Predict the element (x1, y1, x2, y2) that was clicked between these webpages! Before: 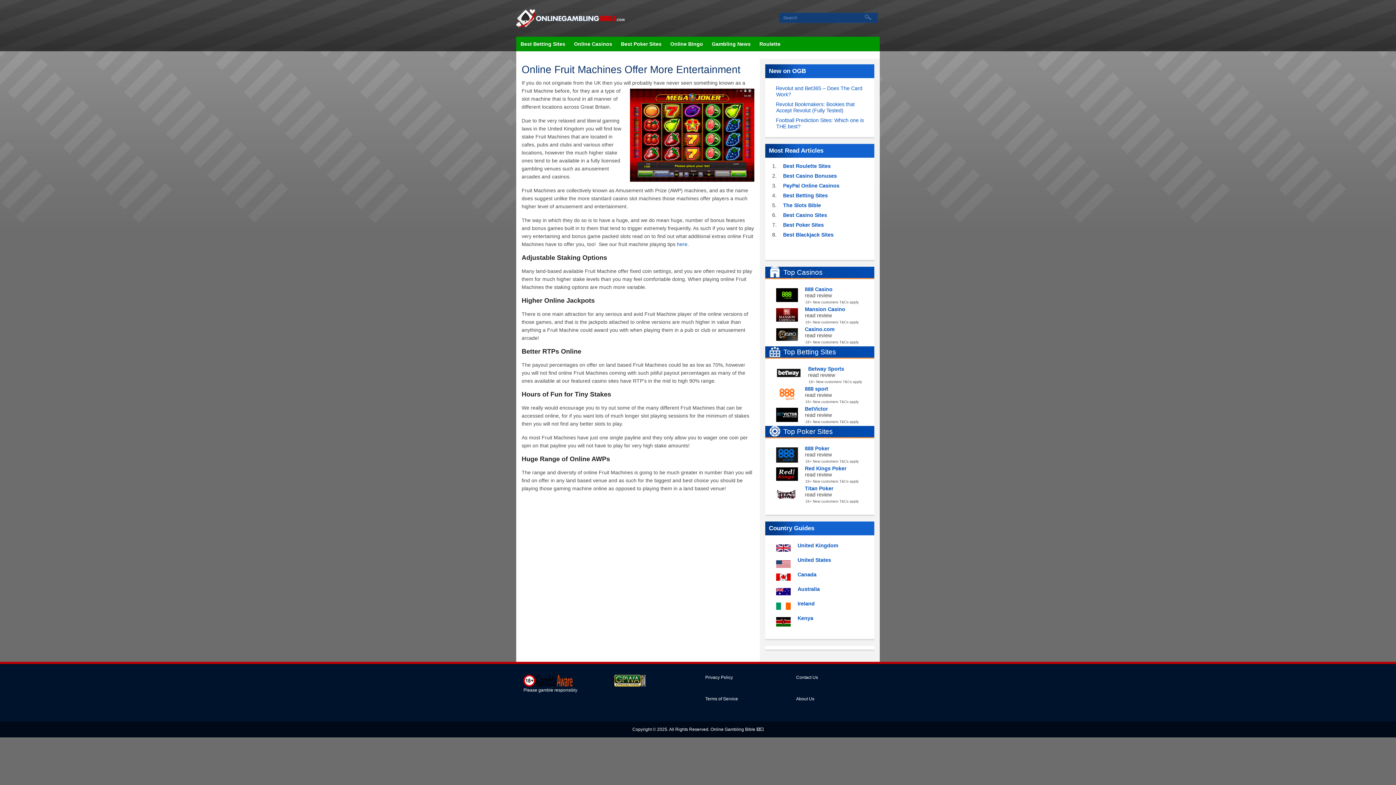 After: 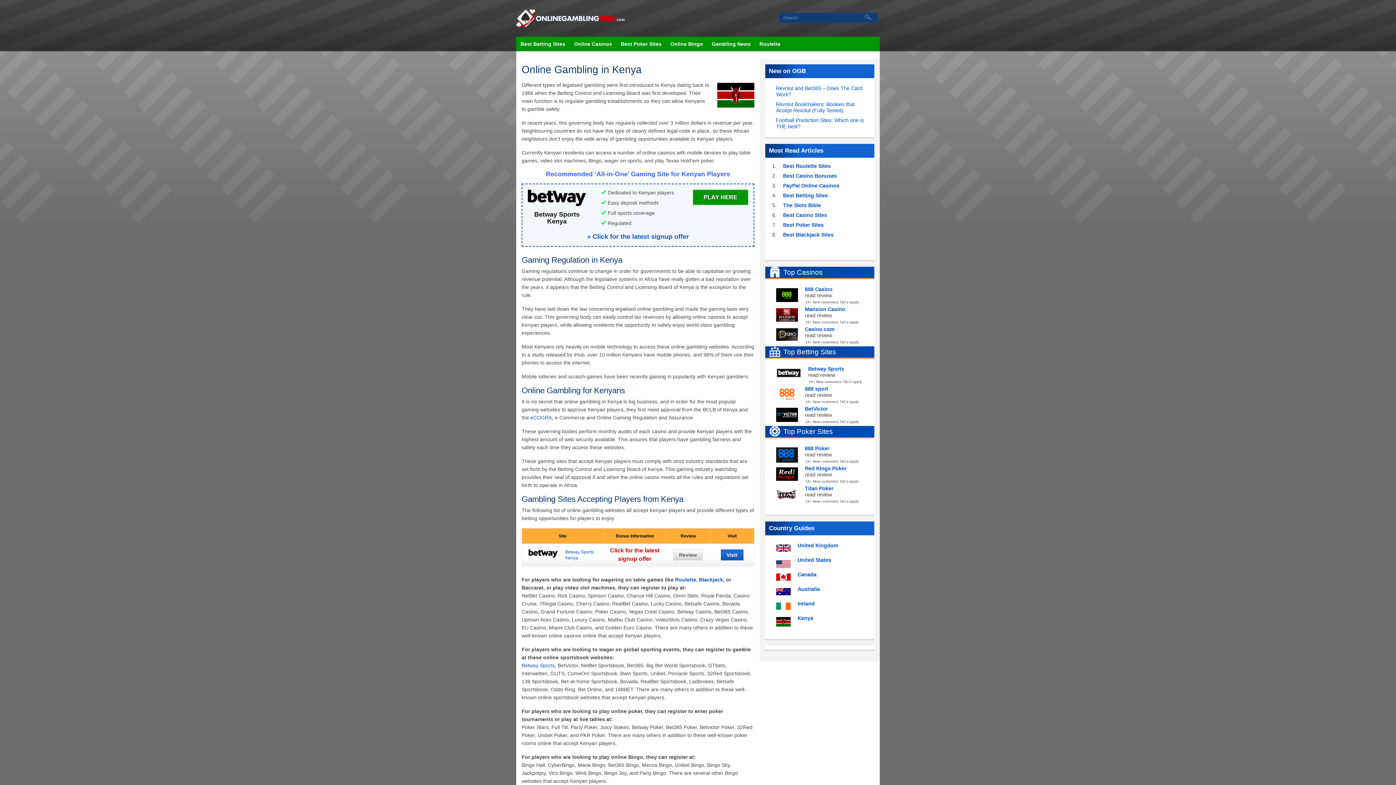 Action: bbox: (797, 615, 813, 621) label: Kenya